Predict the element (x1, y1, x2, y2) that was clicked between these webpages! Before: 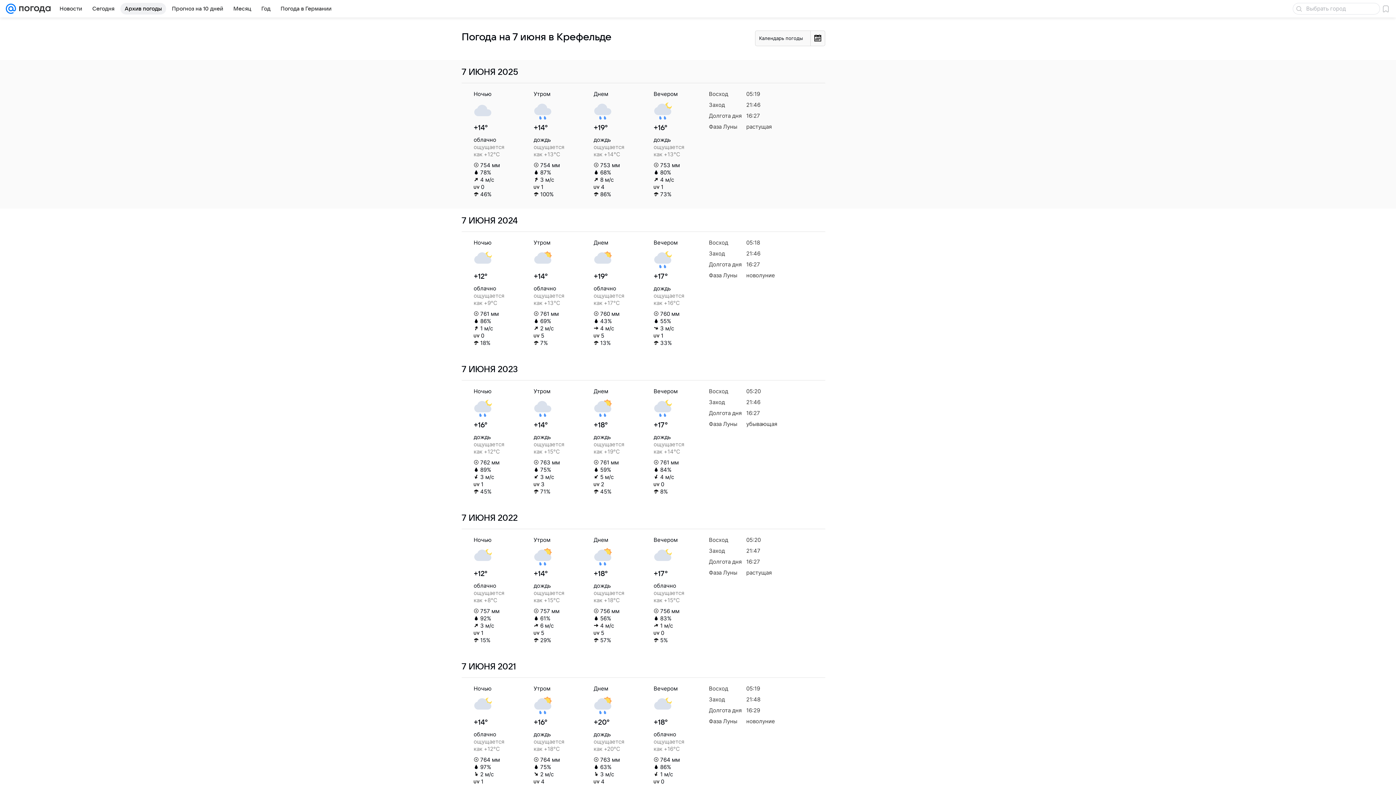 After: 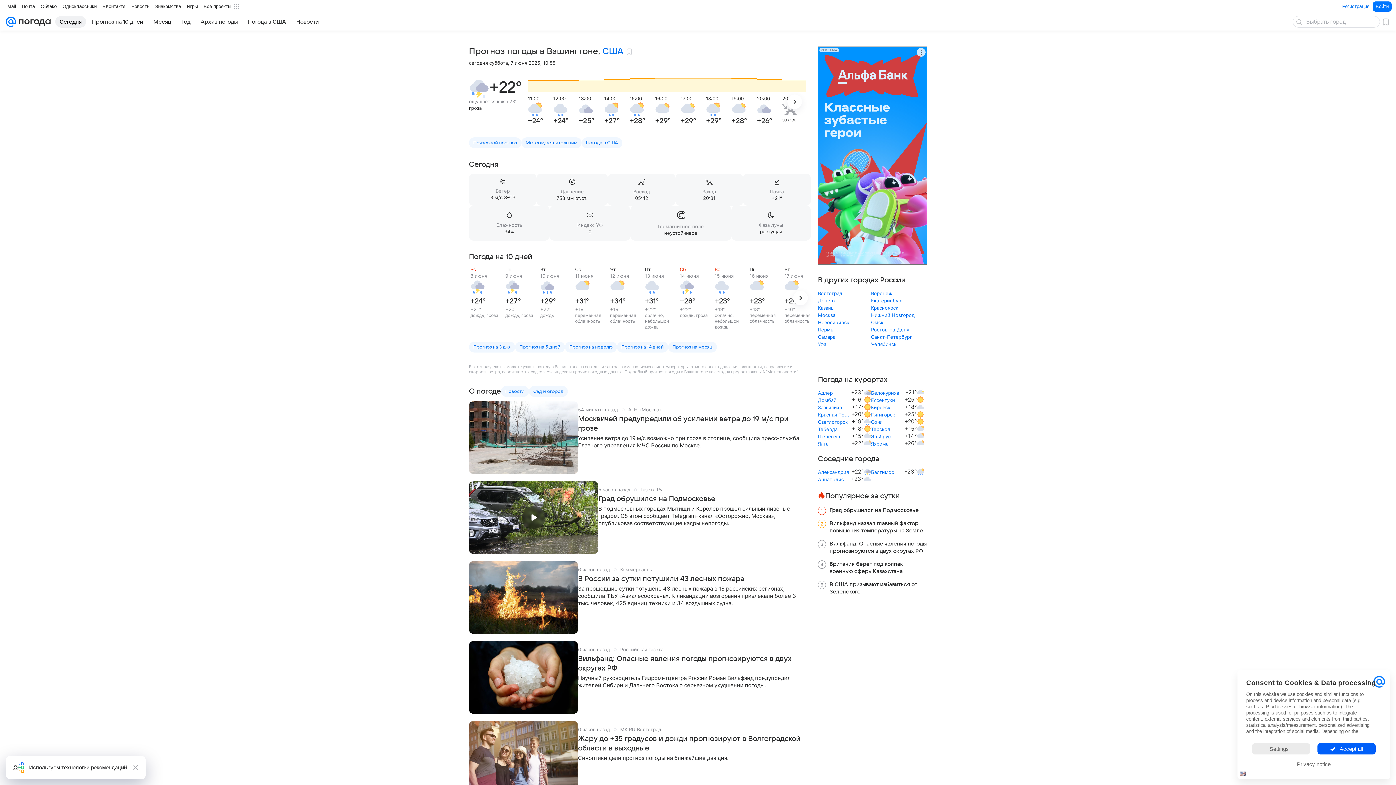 Action: bbox: (16, 0, 50, 17)